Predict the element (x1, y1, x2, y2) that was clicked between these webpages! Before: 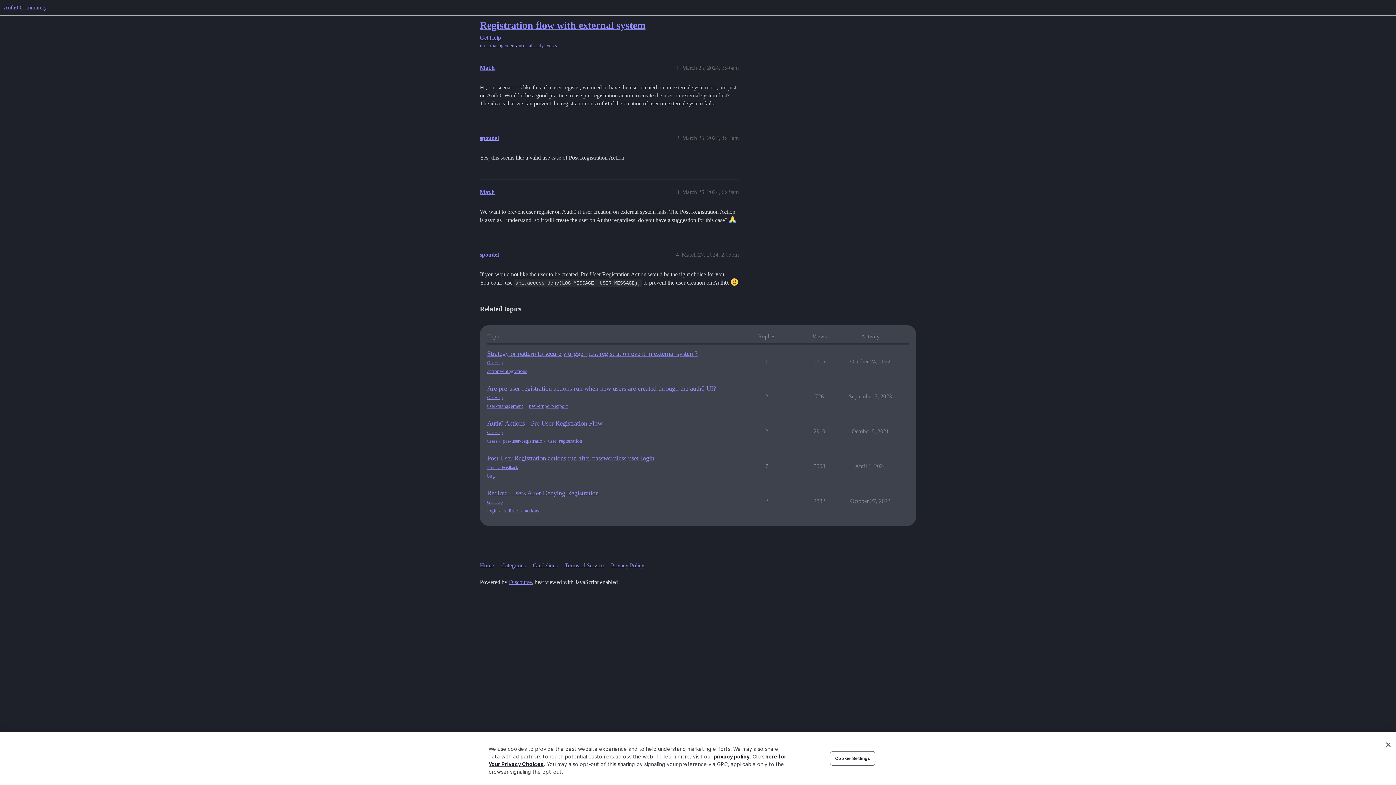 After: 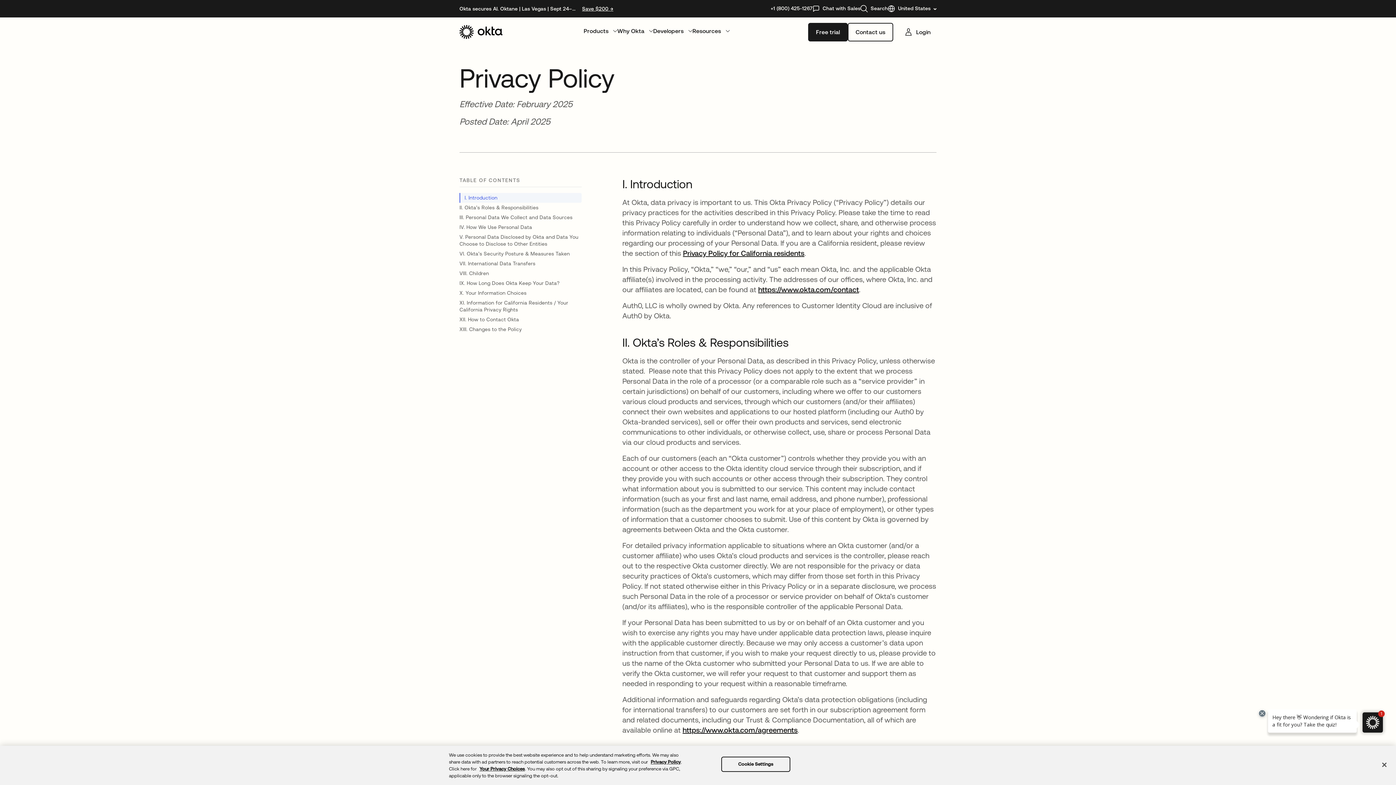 Action: label: Privacy Policy bbox: (611, 559, 650, 572)